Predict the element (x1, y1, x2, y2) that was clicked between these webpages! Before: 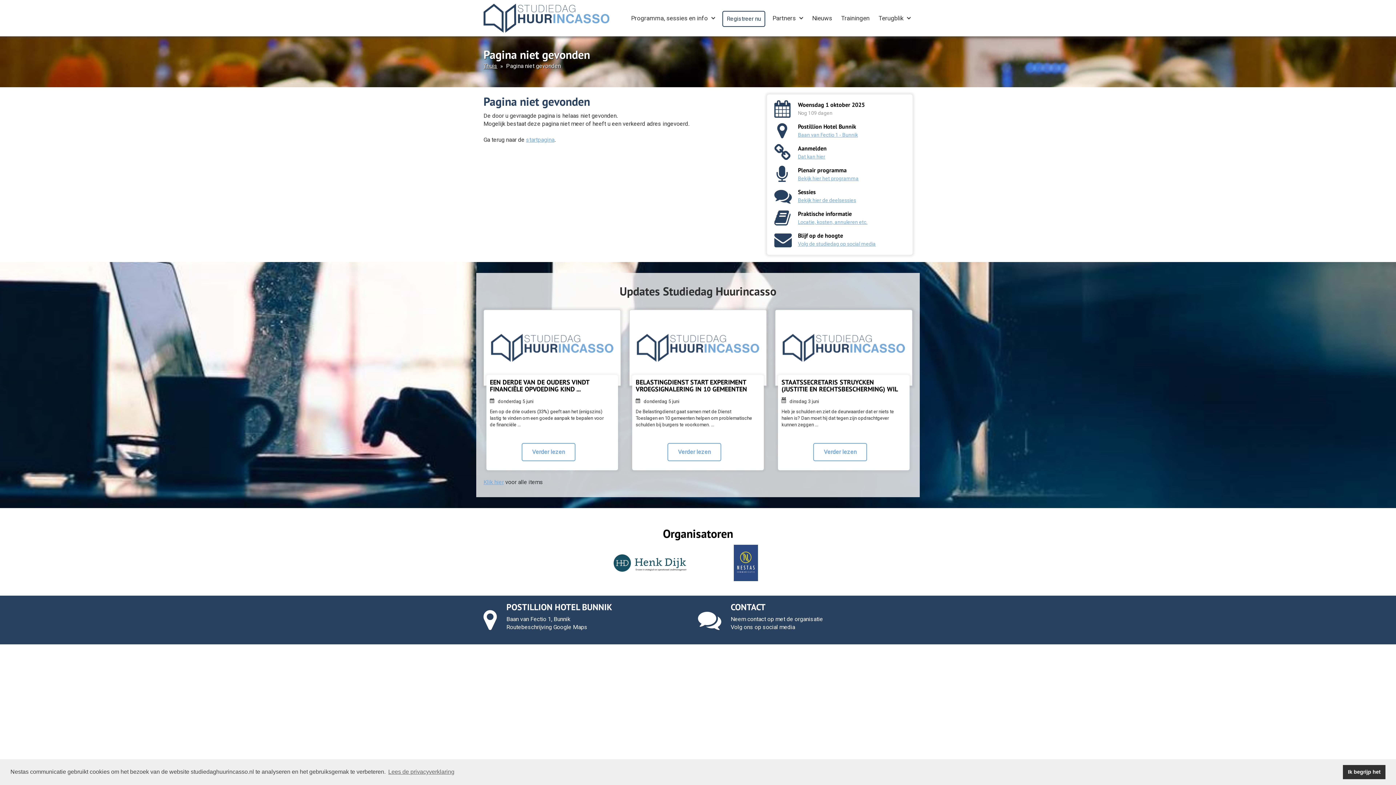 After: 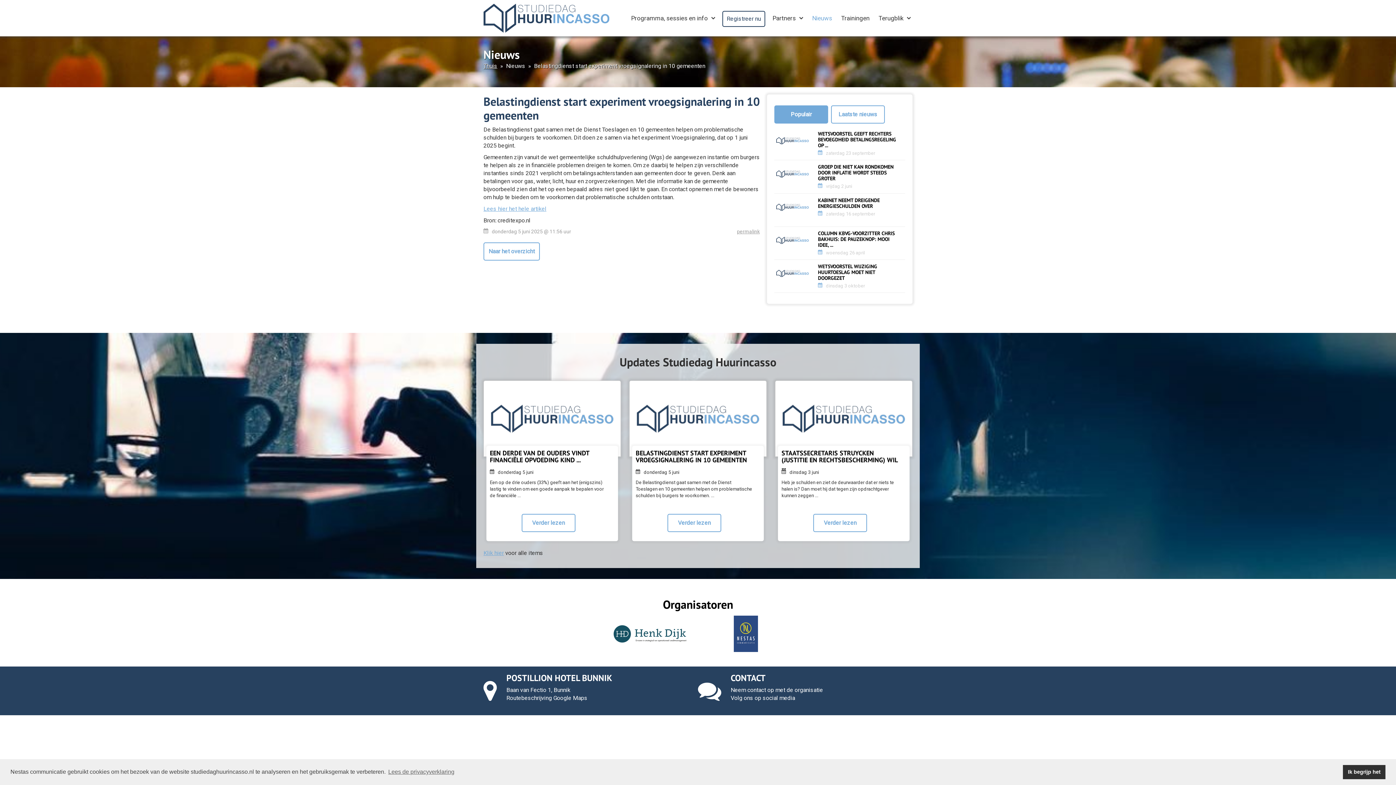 Action: label: Verder lezen bbox: (667, 443, 721, 461)